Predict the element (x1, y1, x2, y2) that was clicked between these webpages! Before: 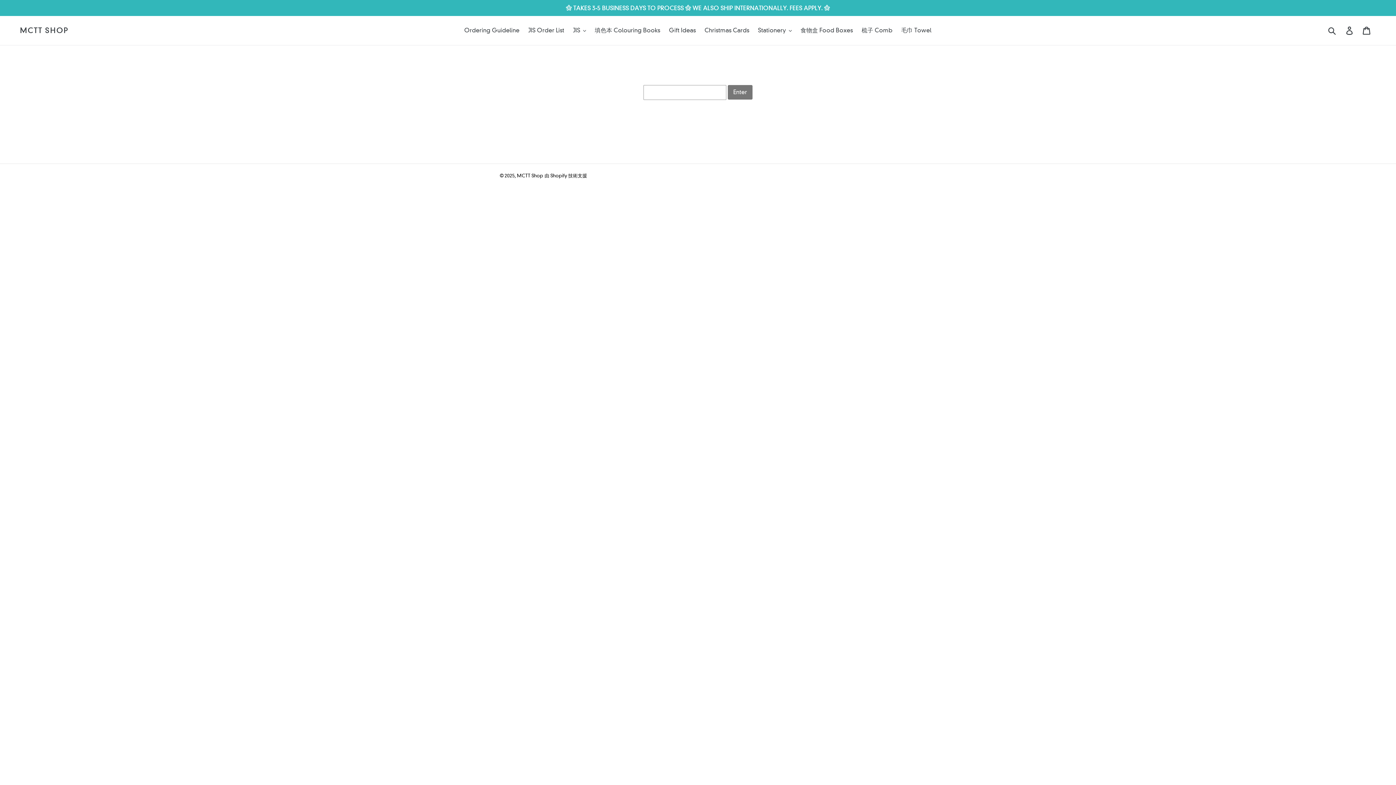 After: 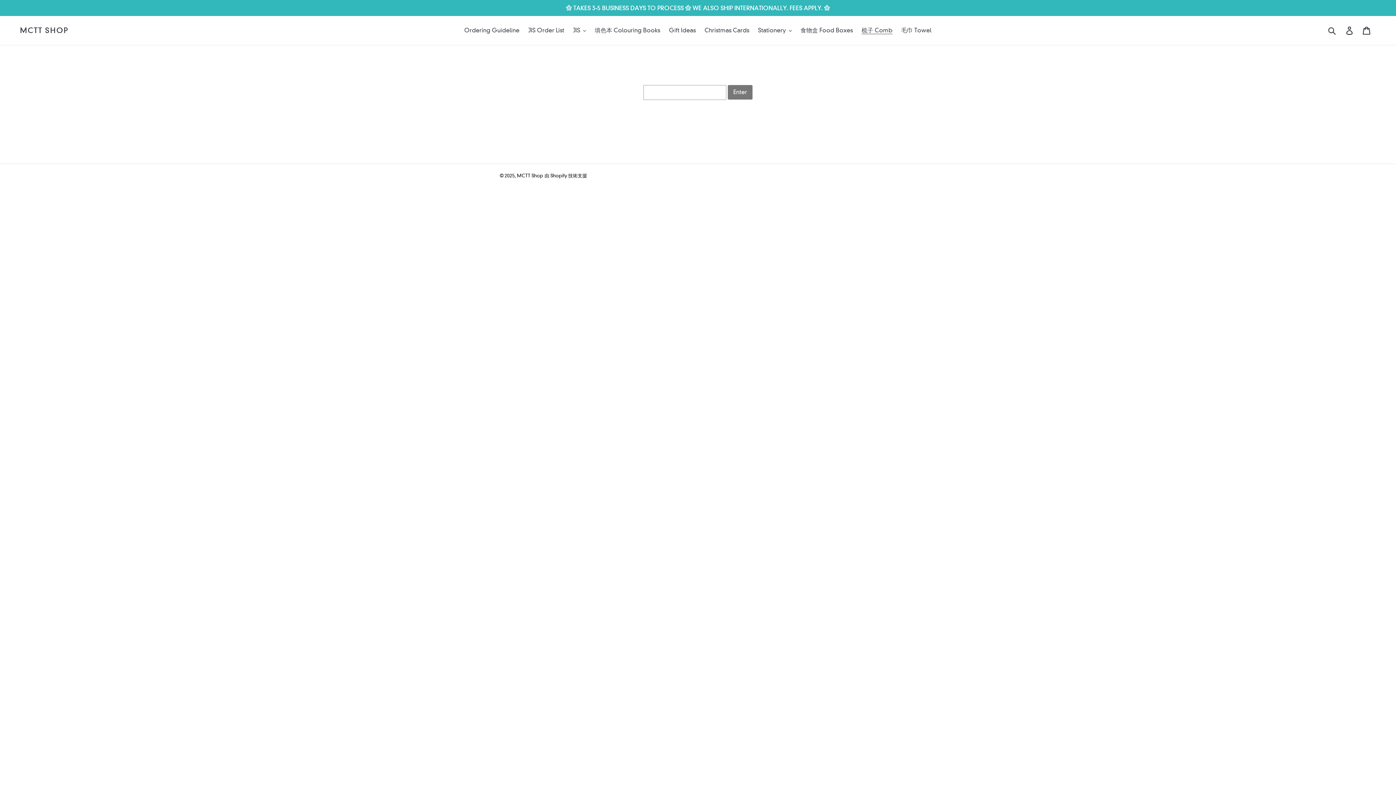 Action: bbox: (858, 25, 896, 36) label: 梳子 Comb